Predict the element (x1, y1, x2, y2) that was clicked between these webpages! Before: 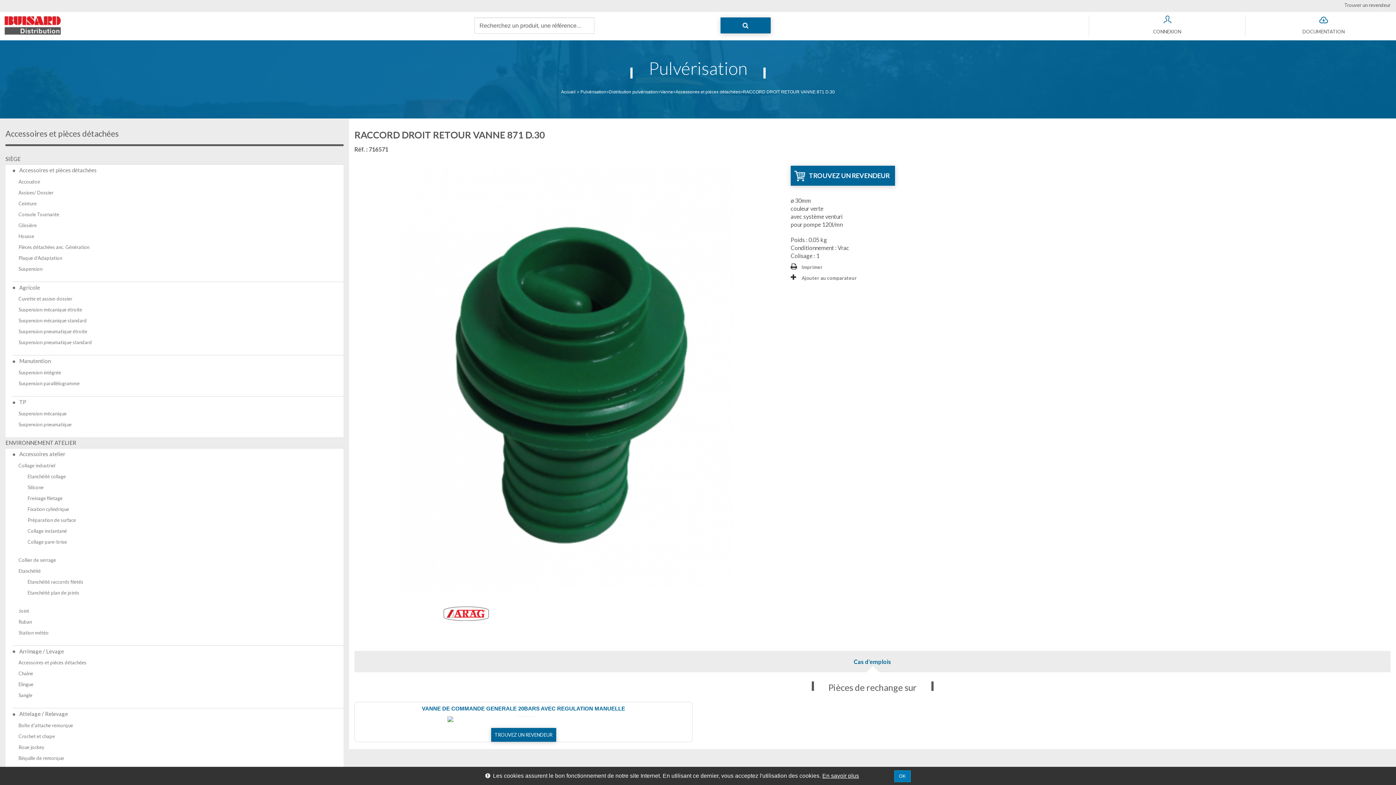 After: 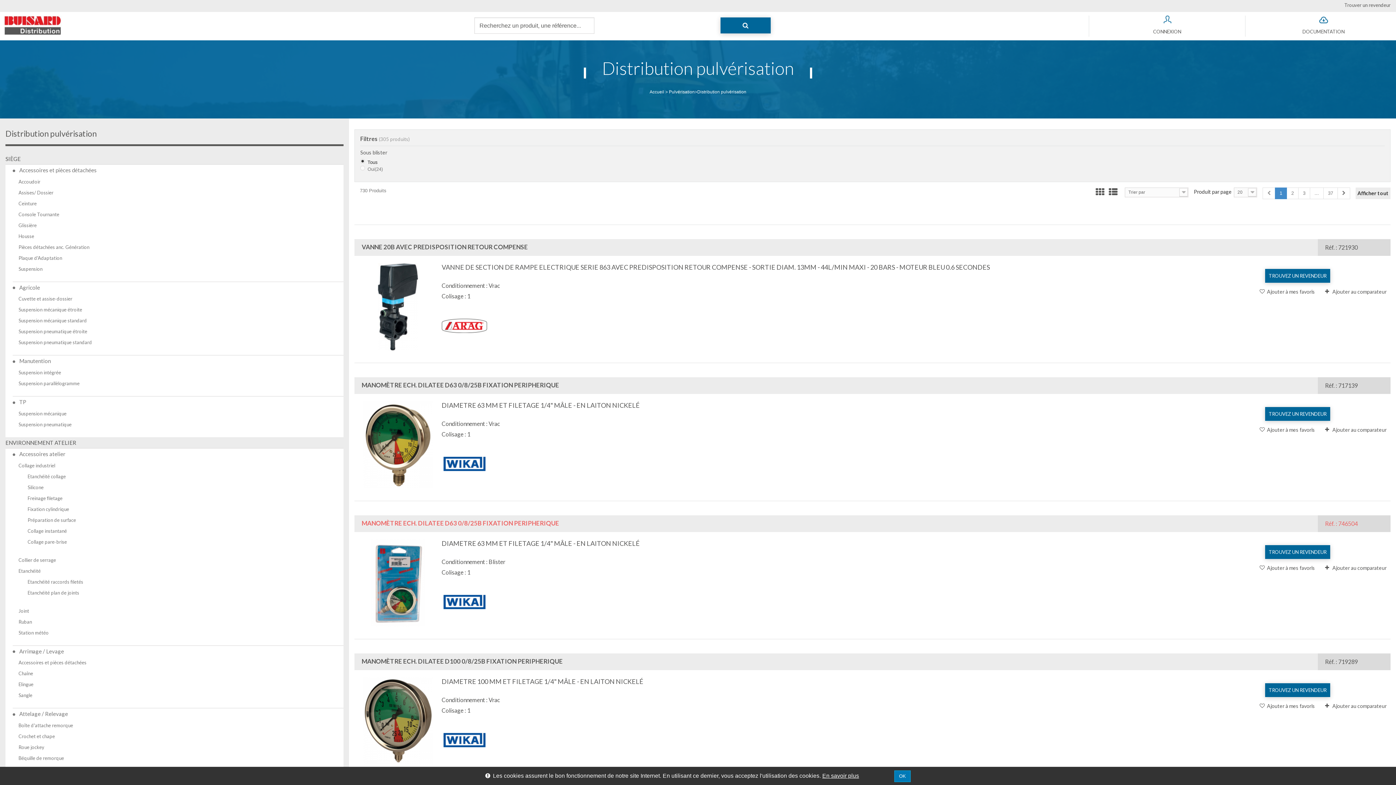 Action: bbox: (608, 89, 658, 94) label: Distribution pulvérisation